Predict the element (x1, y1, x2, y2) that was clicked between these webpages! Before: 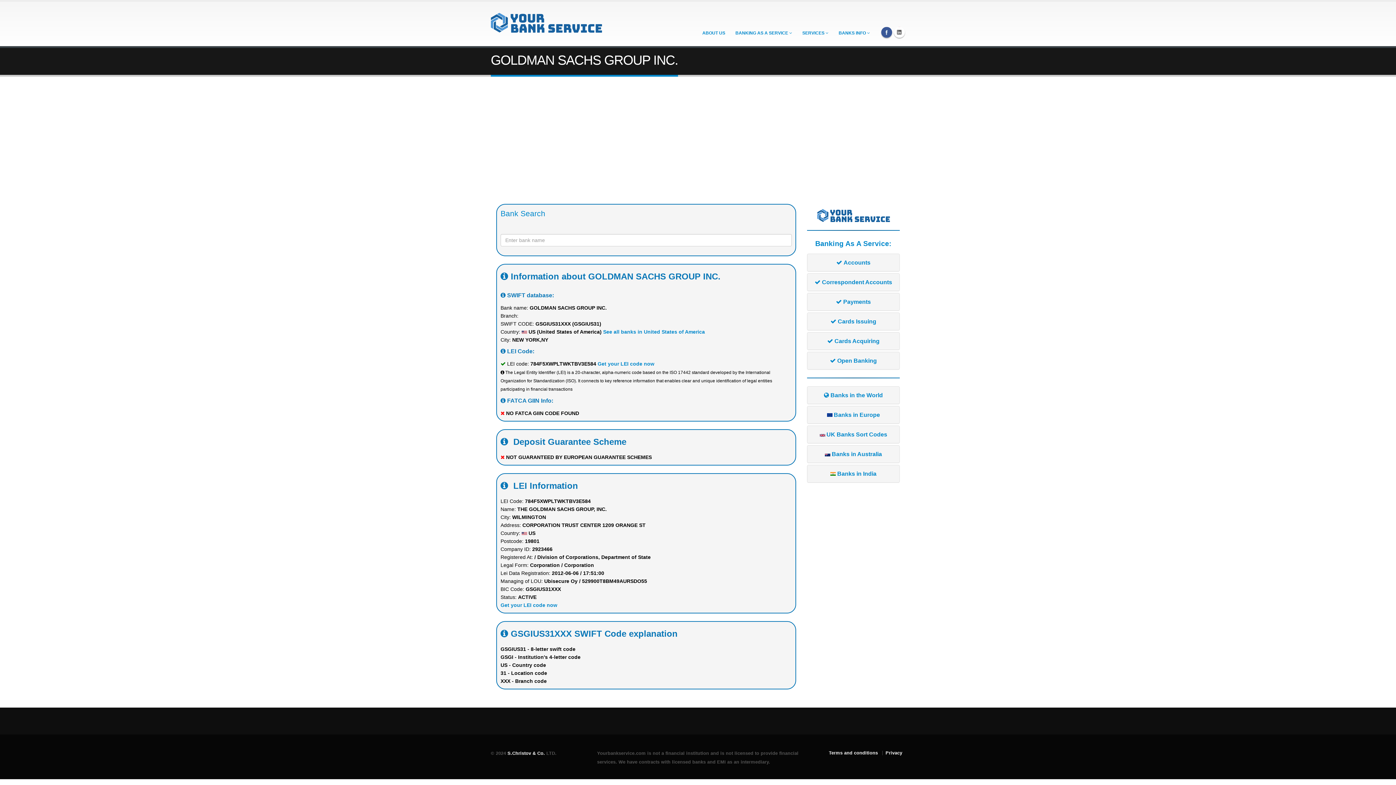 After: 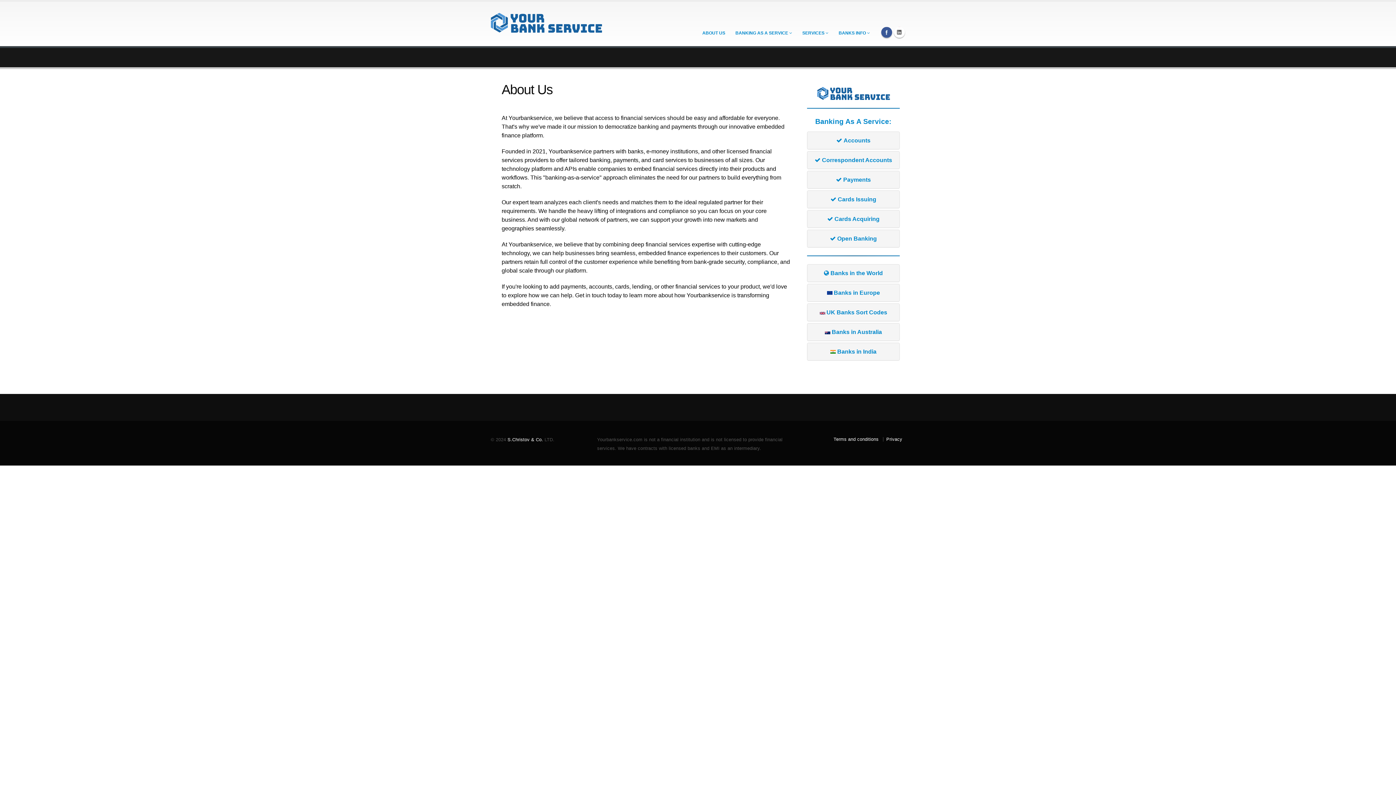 Action: label: ABOUT US bbox: (697, 25, 730, 40)